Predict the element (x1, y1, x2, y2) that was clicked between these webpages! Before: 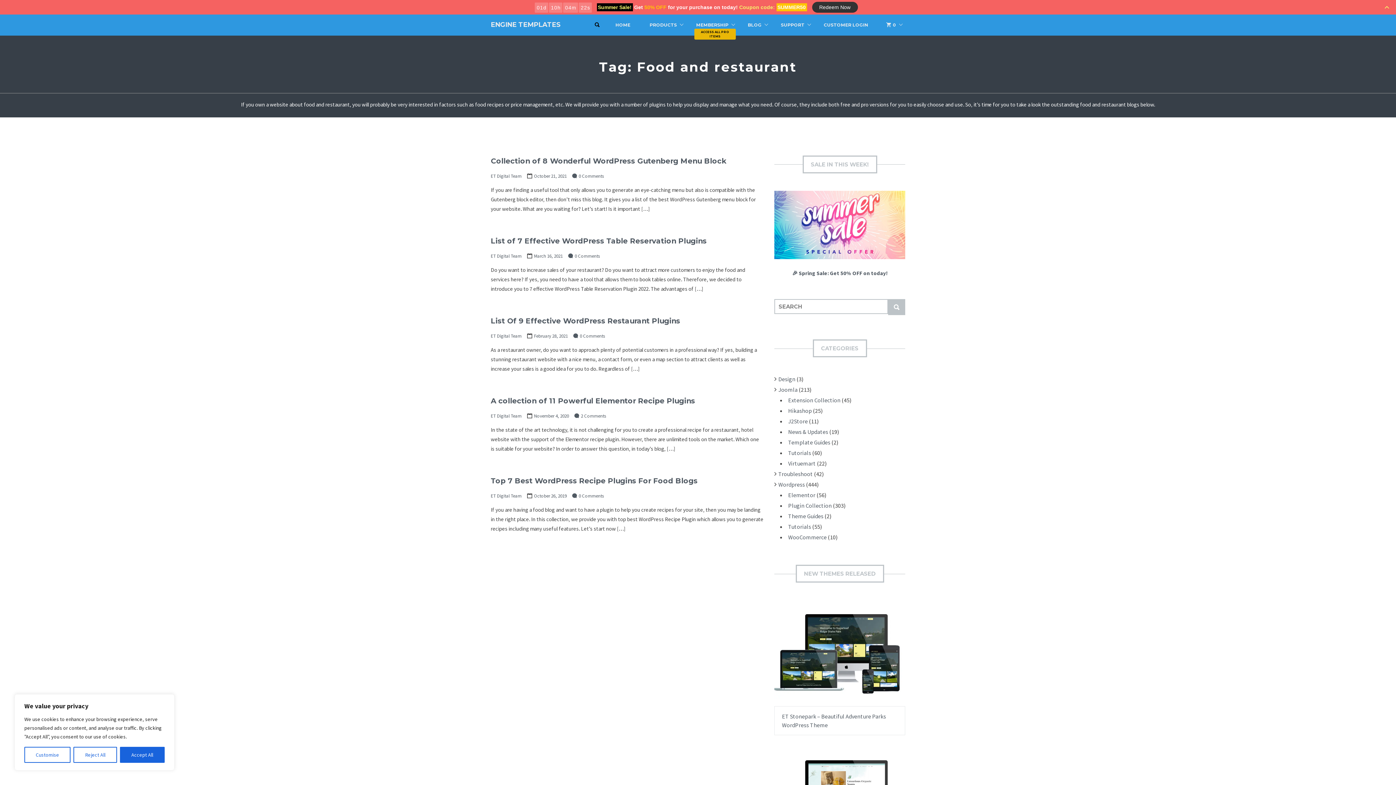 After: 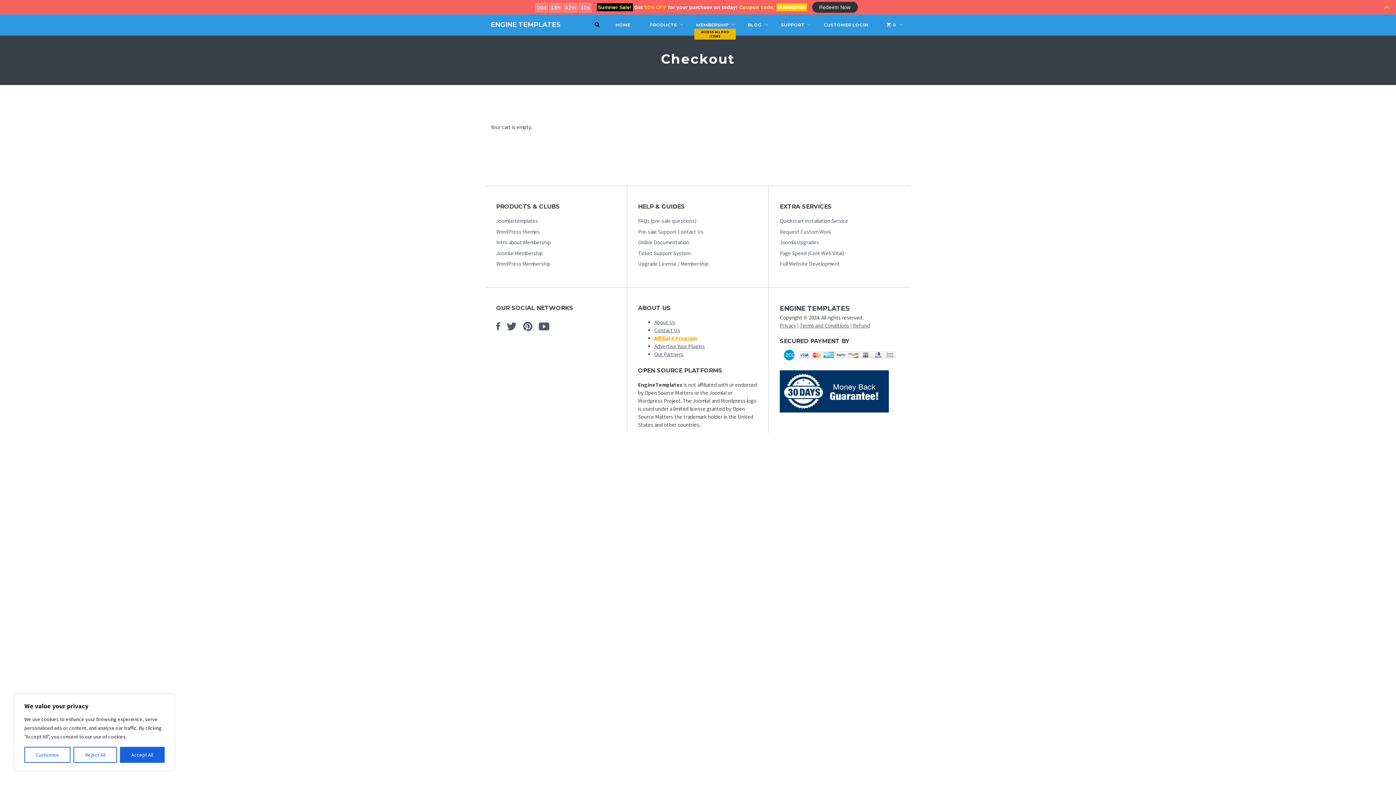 Action: label: 0 bbox: (879, 18, 903, 32)